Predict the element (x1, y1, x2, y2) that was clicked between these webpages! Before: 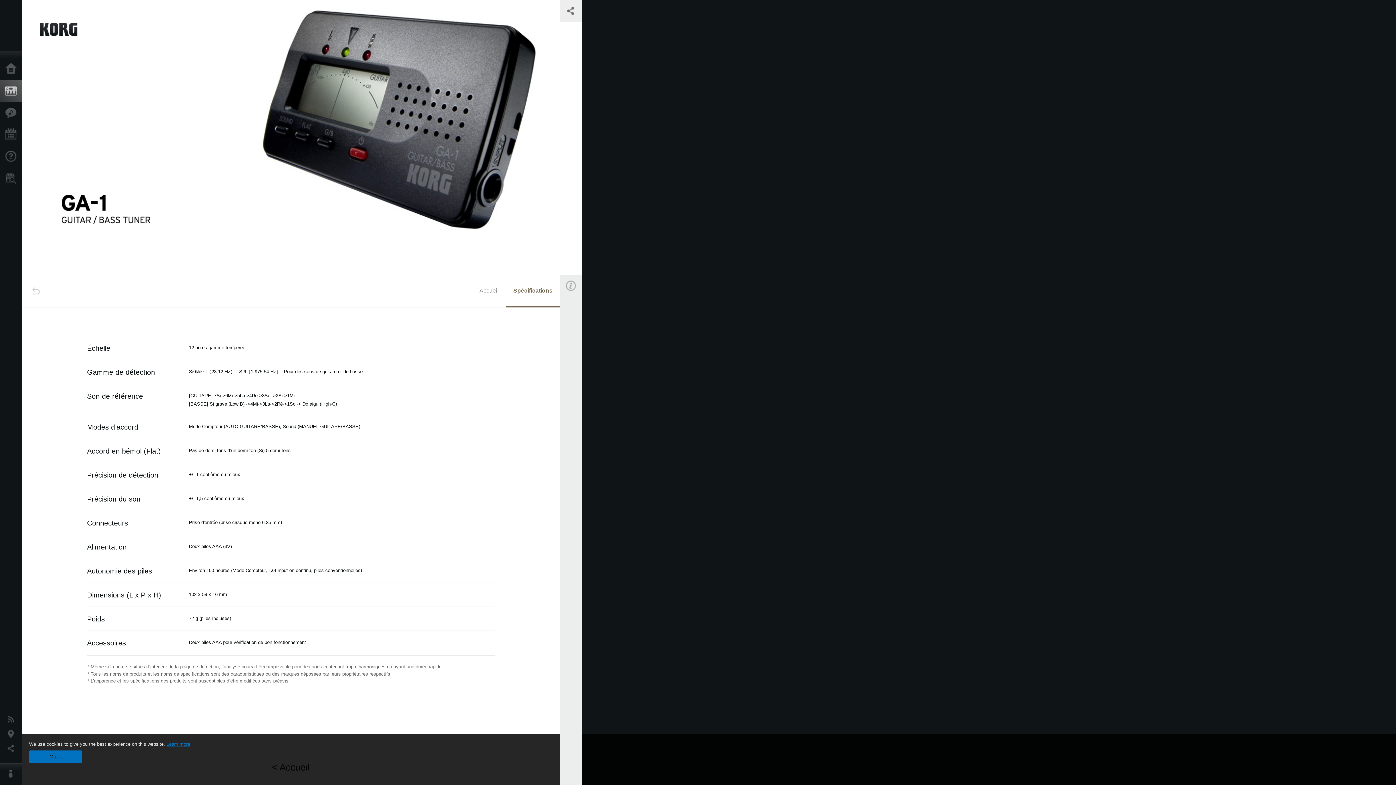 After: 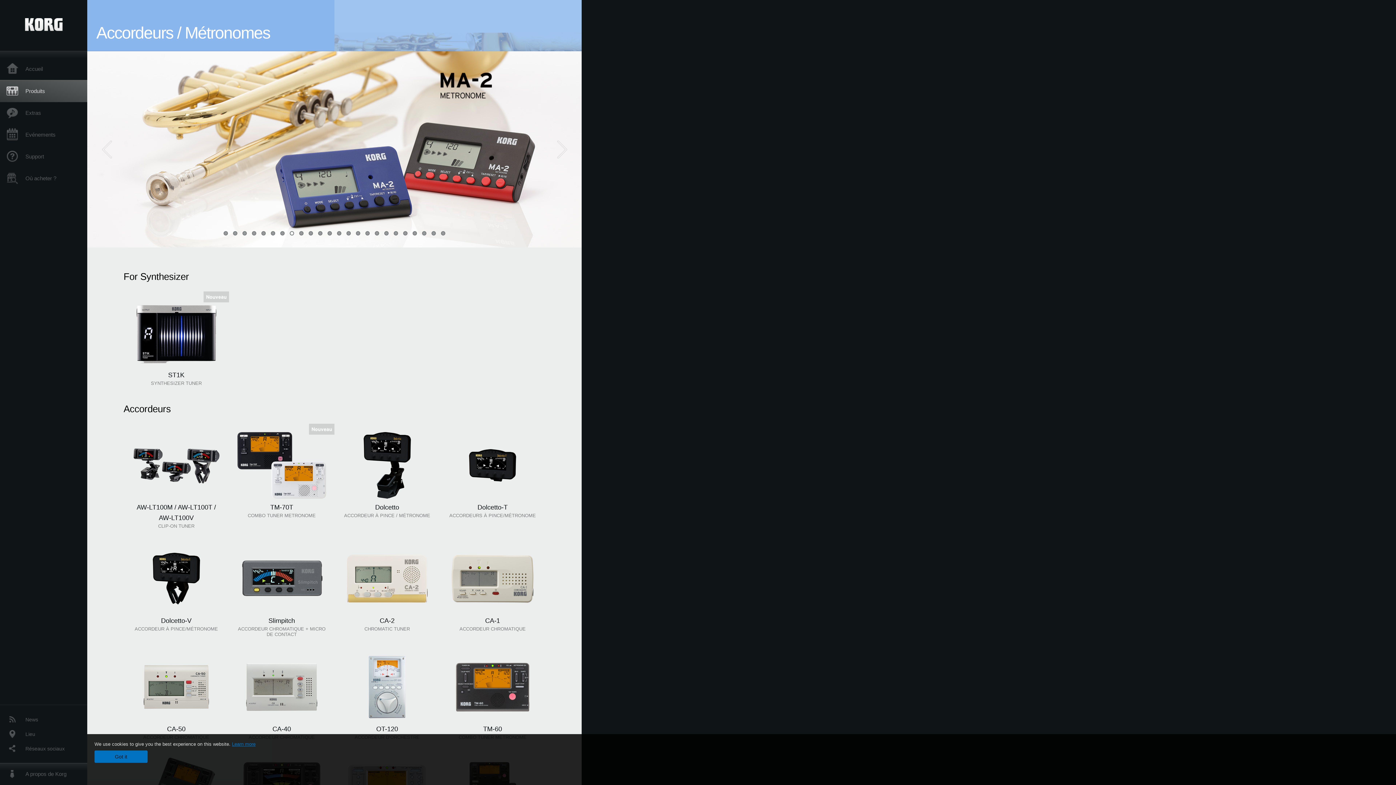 Action: bbox: (25, 282, 47, 300)